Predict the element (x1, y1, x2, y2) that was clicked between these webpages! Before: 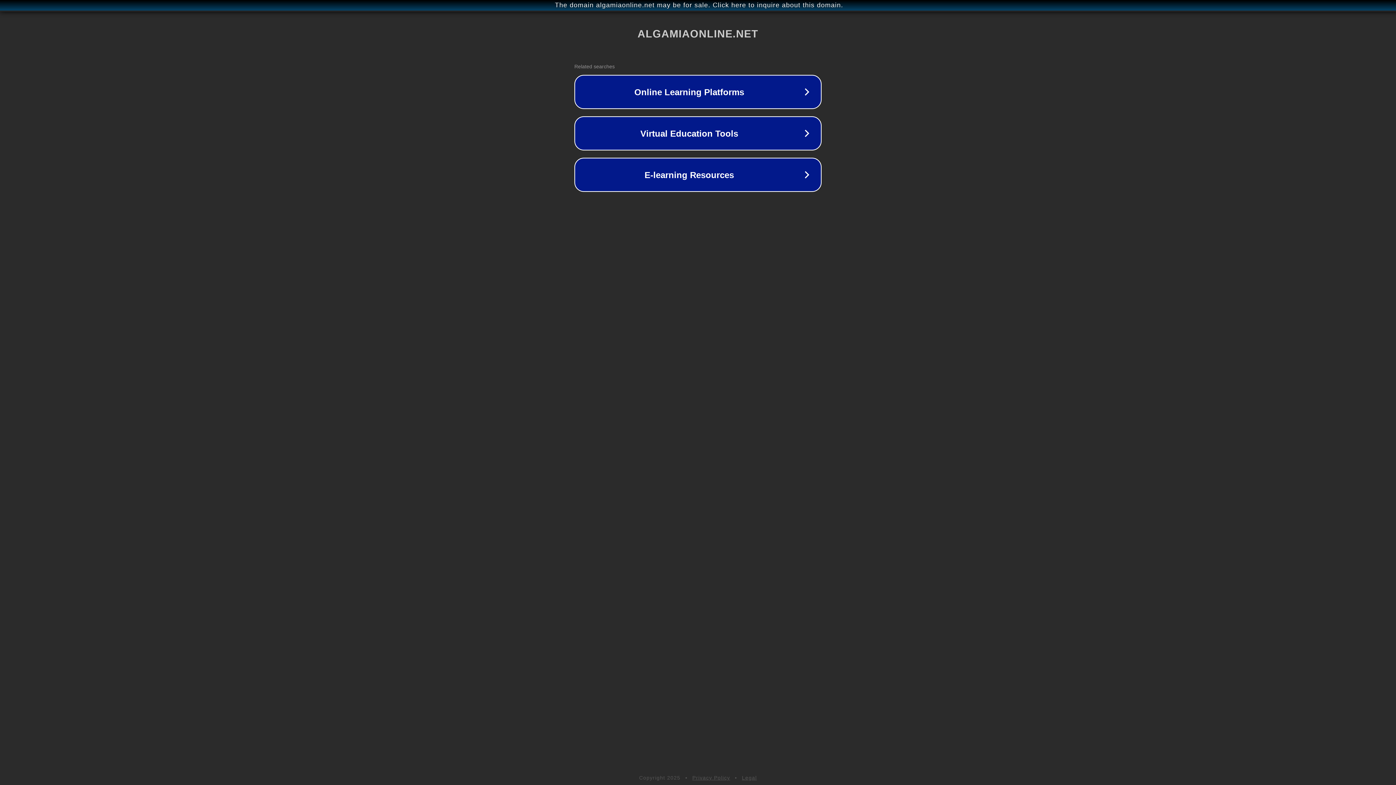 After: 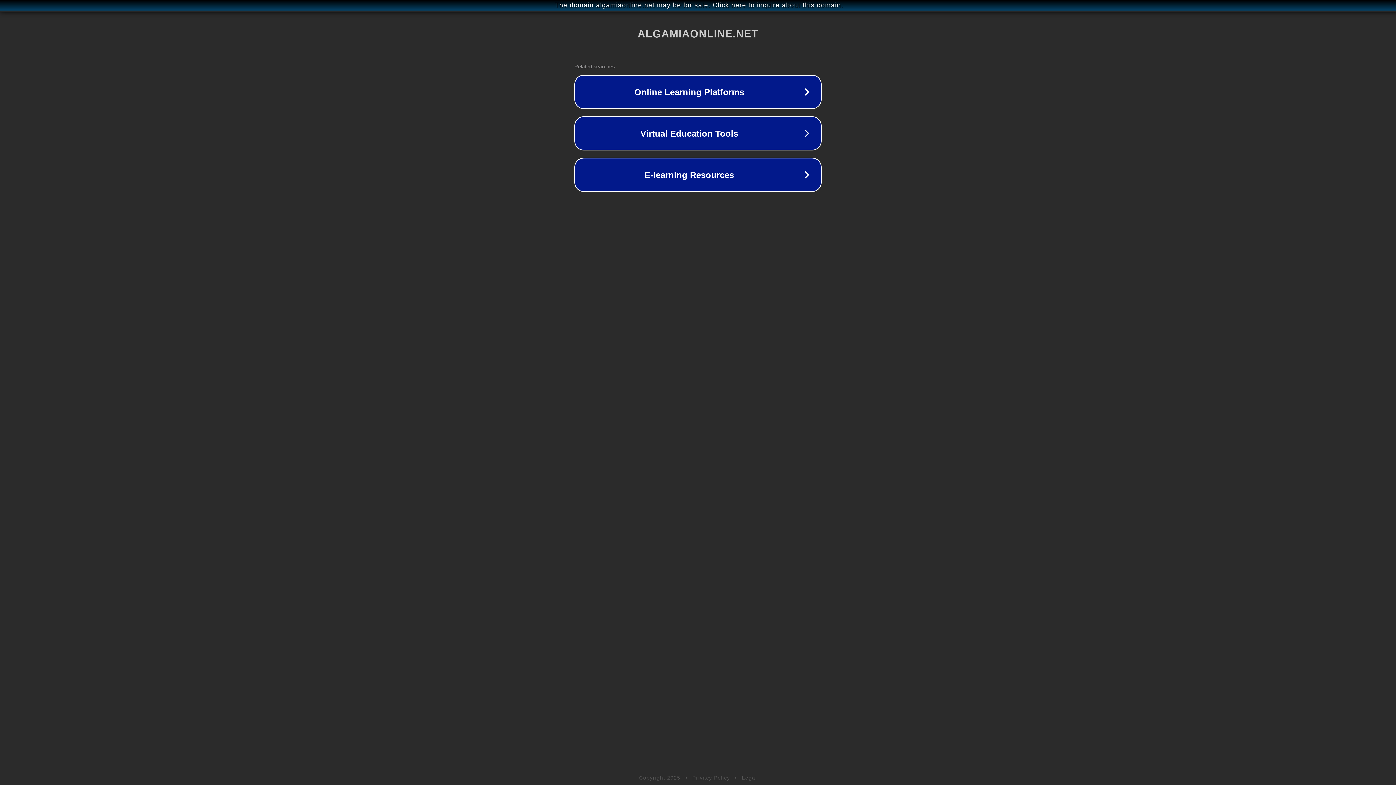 Action: bbox: (692, 775, 730, 781) label: Privacy Policy